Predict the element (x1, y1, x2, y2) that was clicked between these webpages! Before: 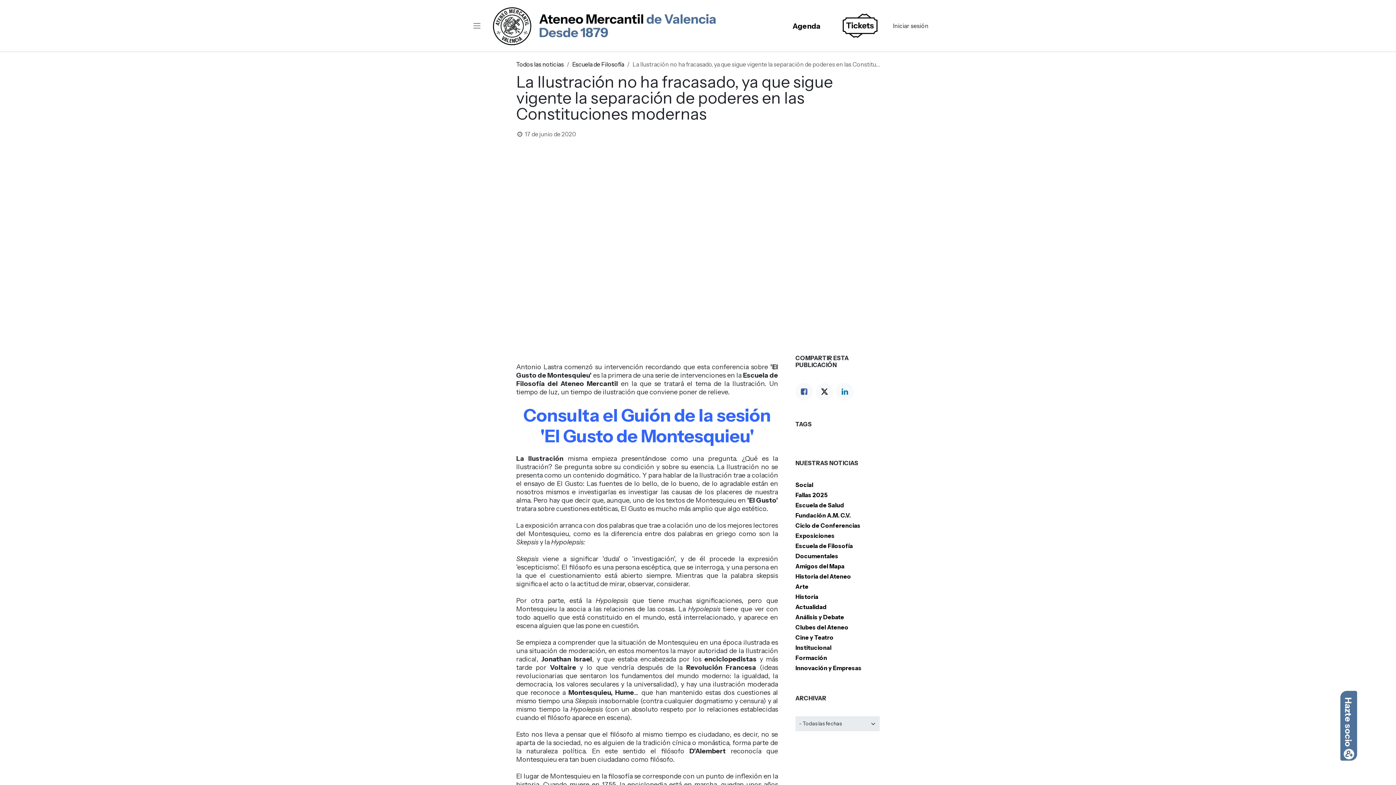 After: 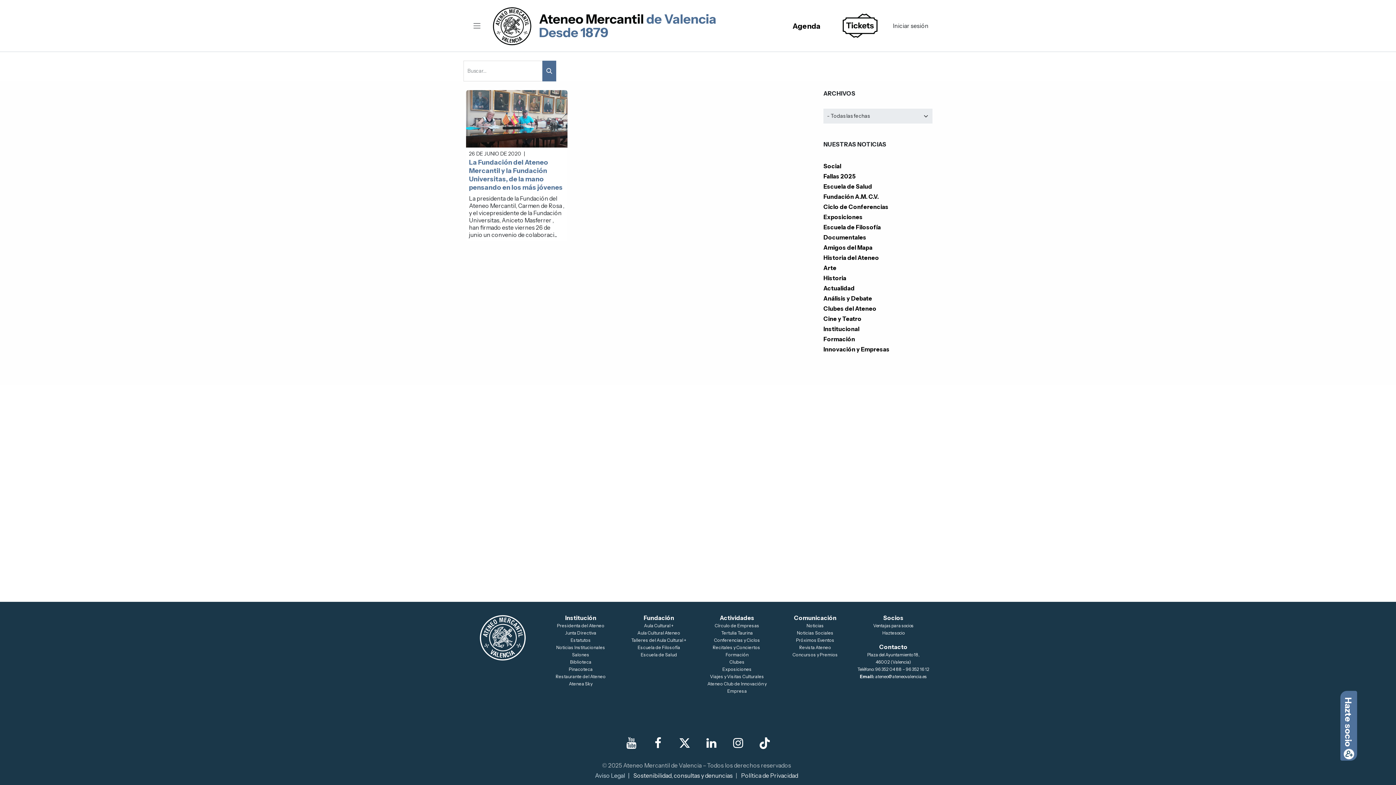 Action: label: Formación bbox: (795, 654, 827, 661)